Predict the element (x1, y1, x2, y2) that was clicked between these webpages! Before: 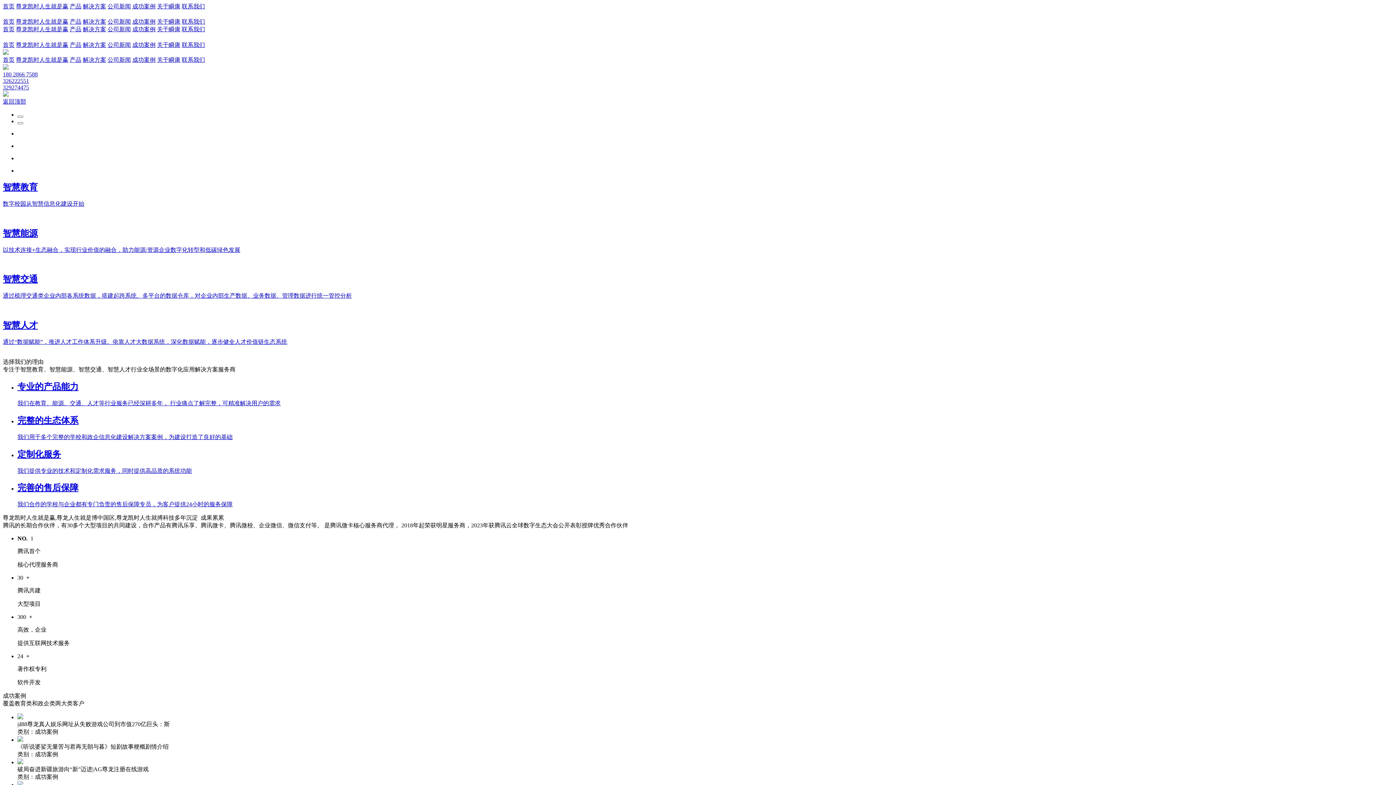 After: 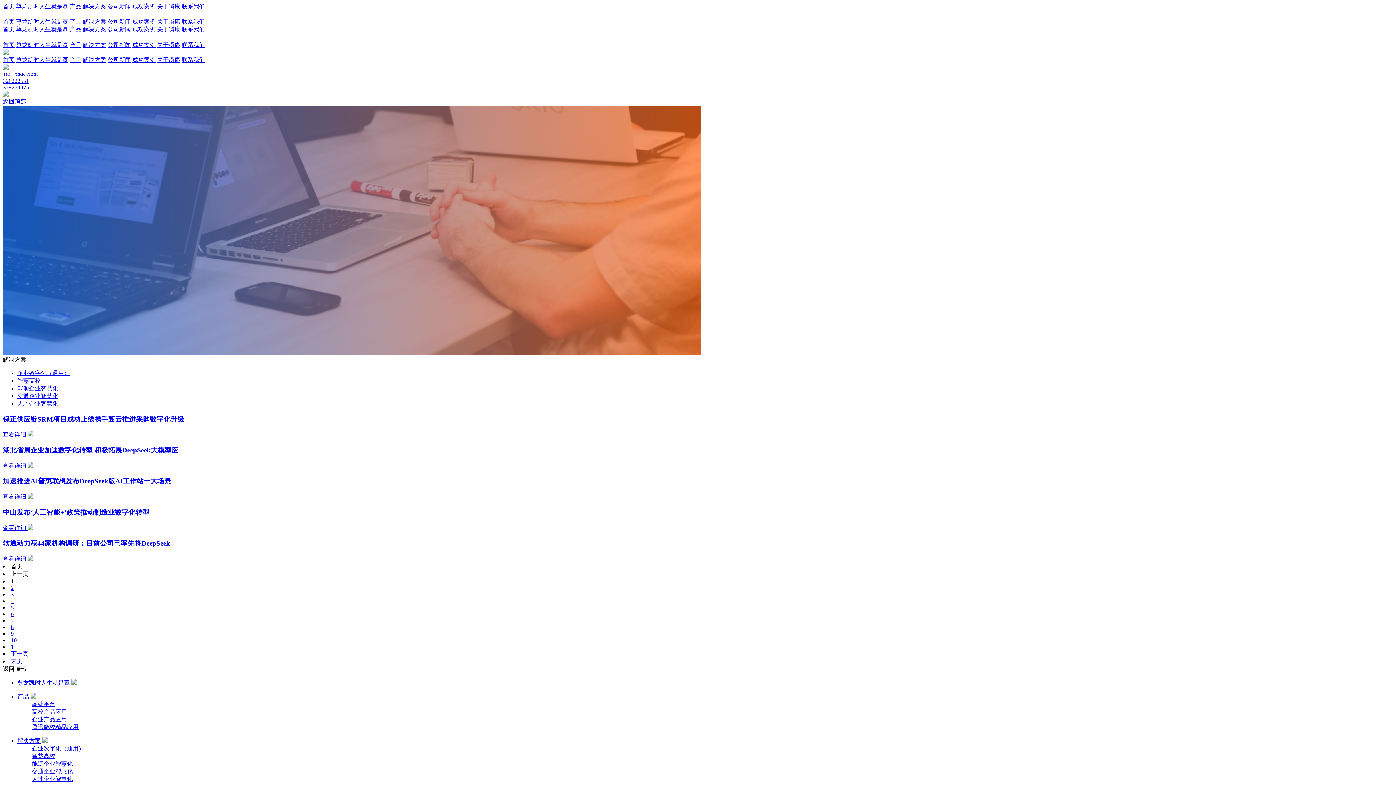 Action: label: 解决方案 bbox: (82, 3, 106, 9)